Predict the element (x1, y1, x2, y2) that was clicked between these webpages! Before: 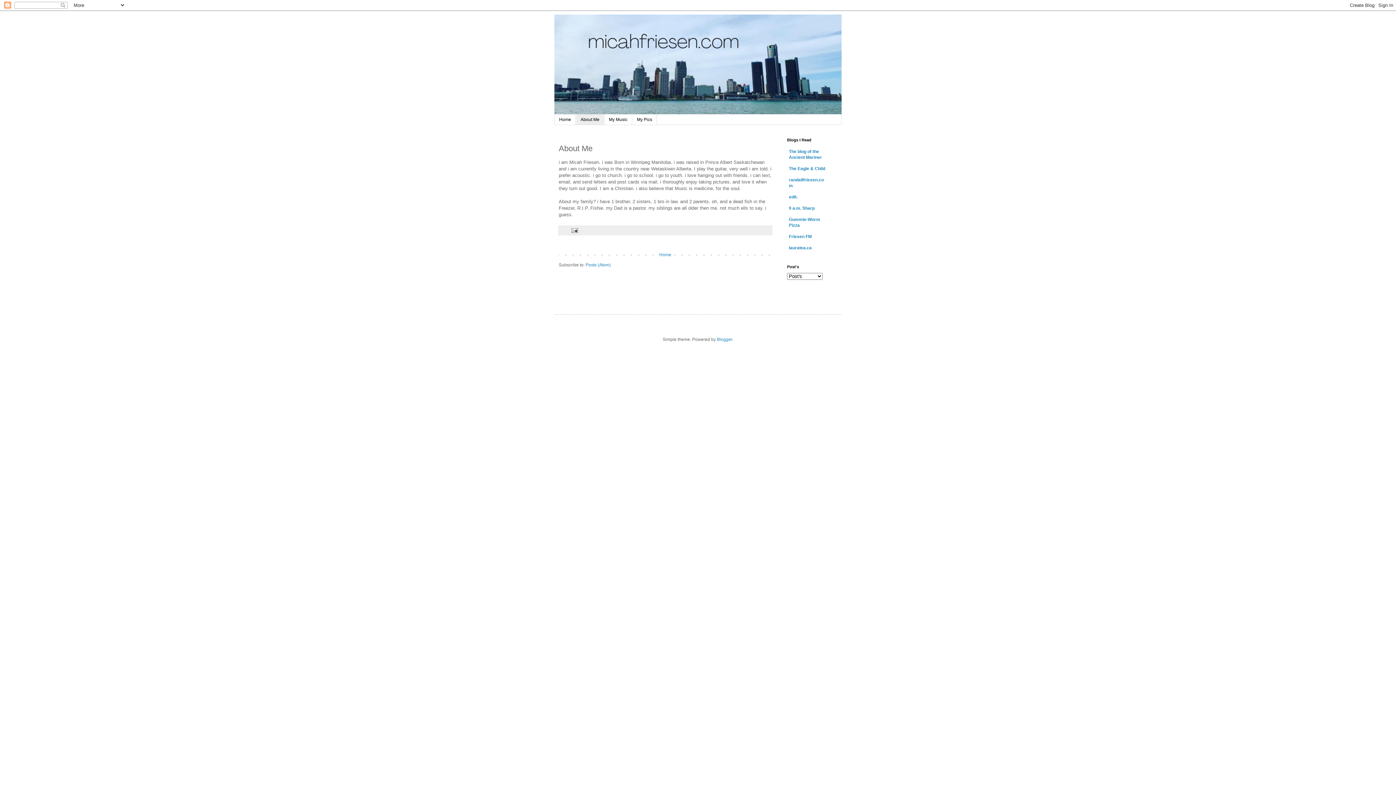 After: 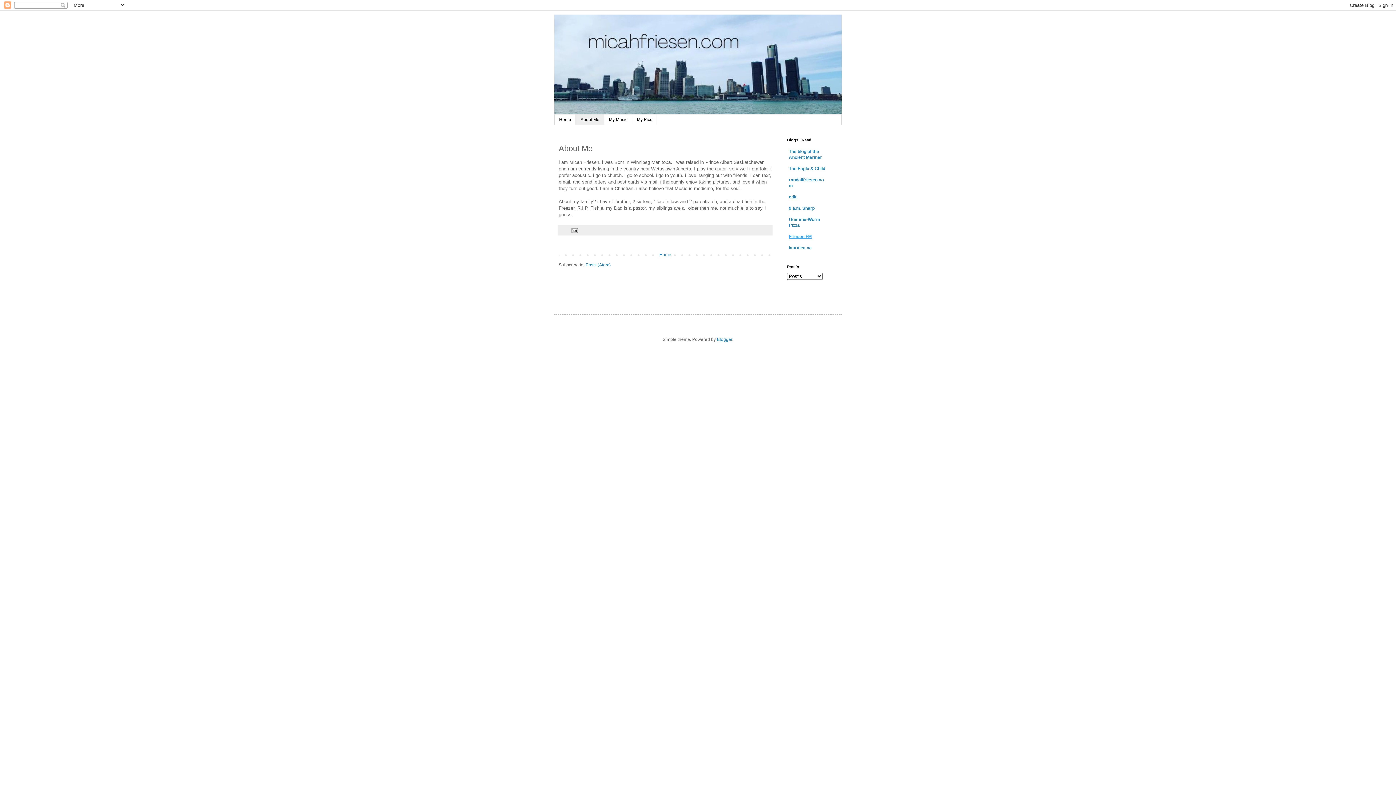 Action: label: Friesen FM bbox: (789, 234, 812, 239)